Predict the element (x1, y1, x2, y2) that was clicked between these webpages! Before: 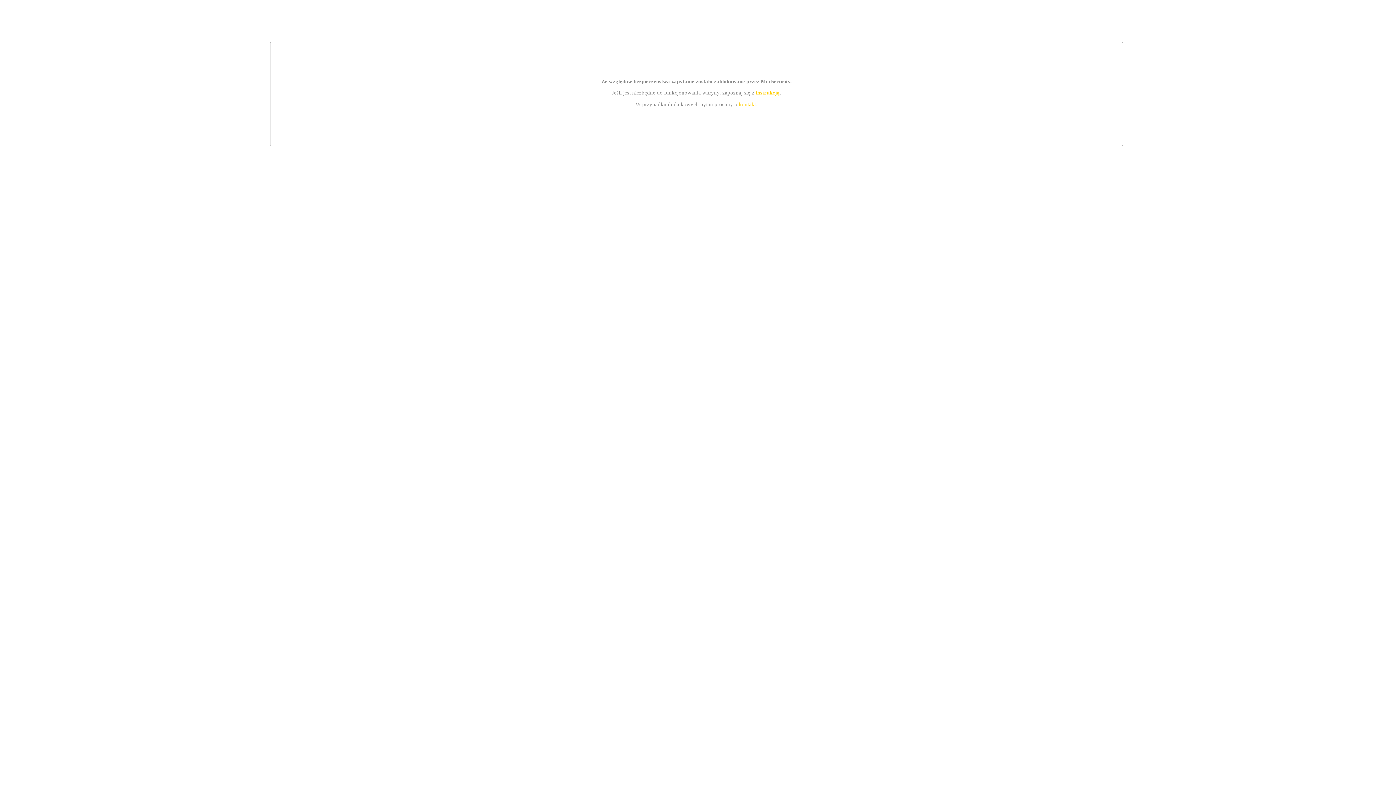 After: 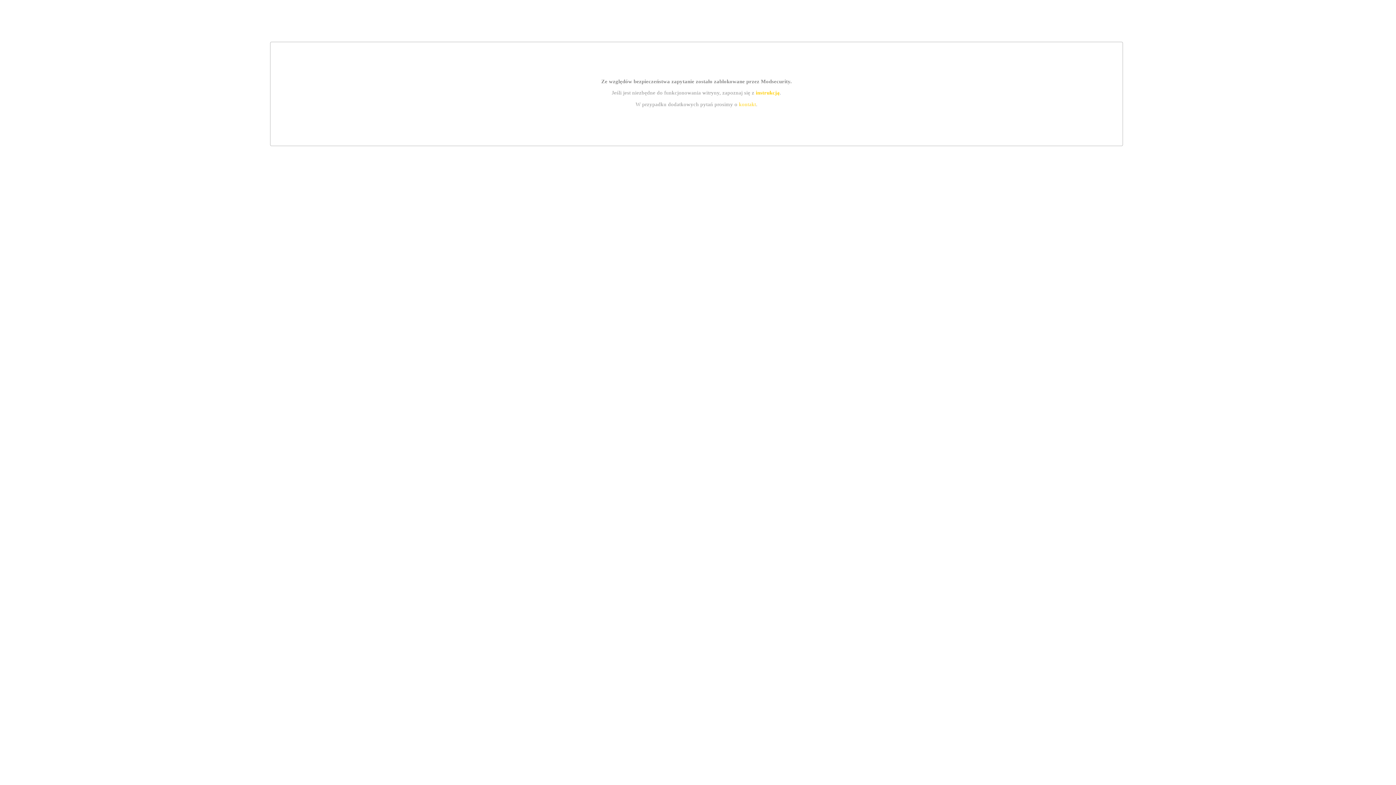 Action: bbox: (755, 89, 779, 95) label: instrukcją